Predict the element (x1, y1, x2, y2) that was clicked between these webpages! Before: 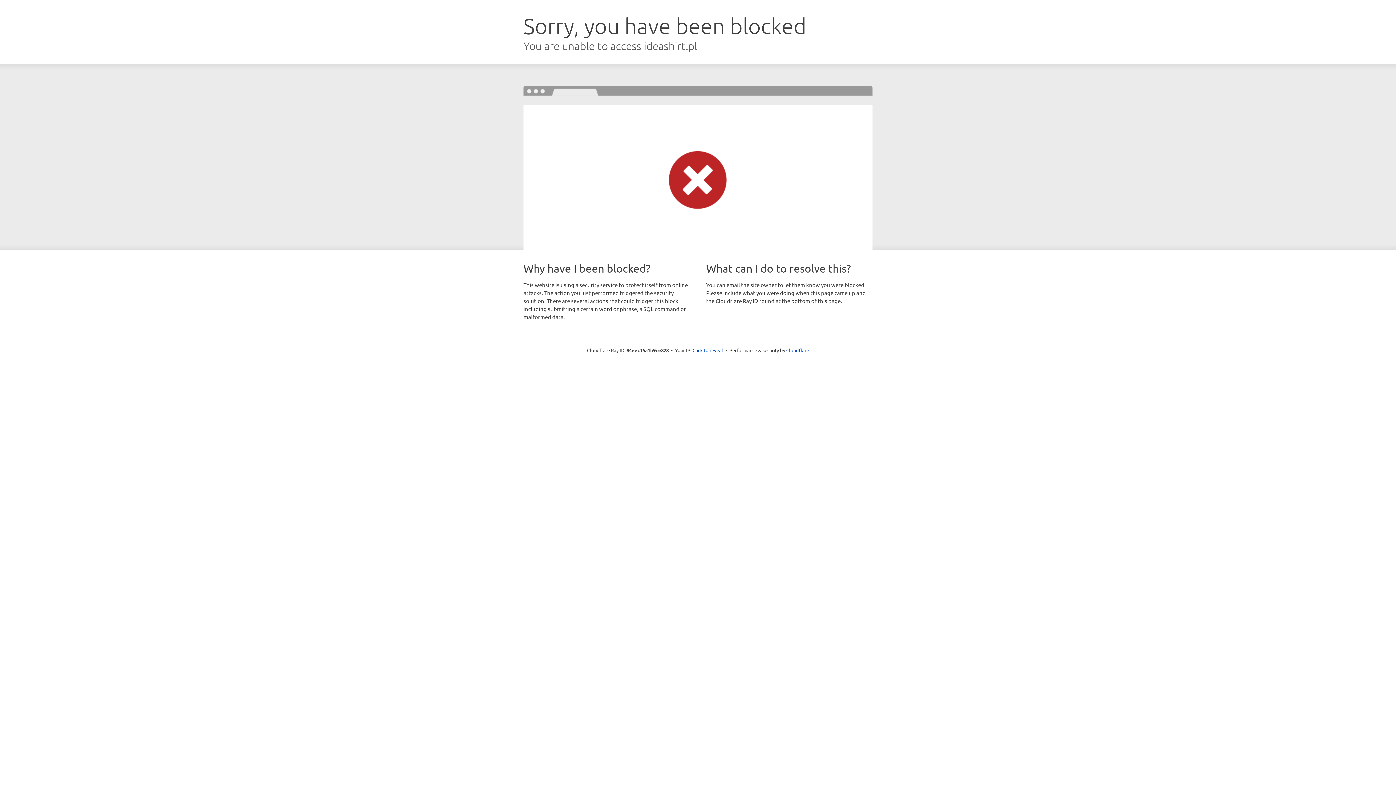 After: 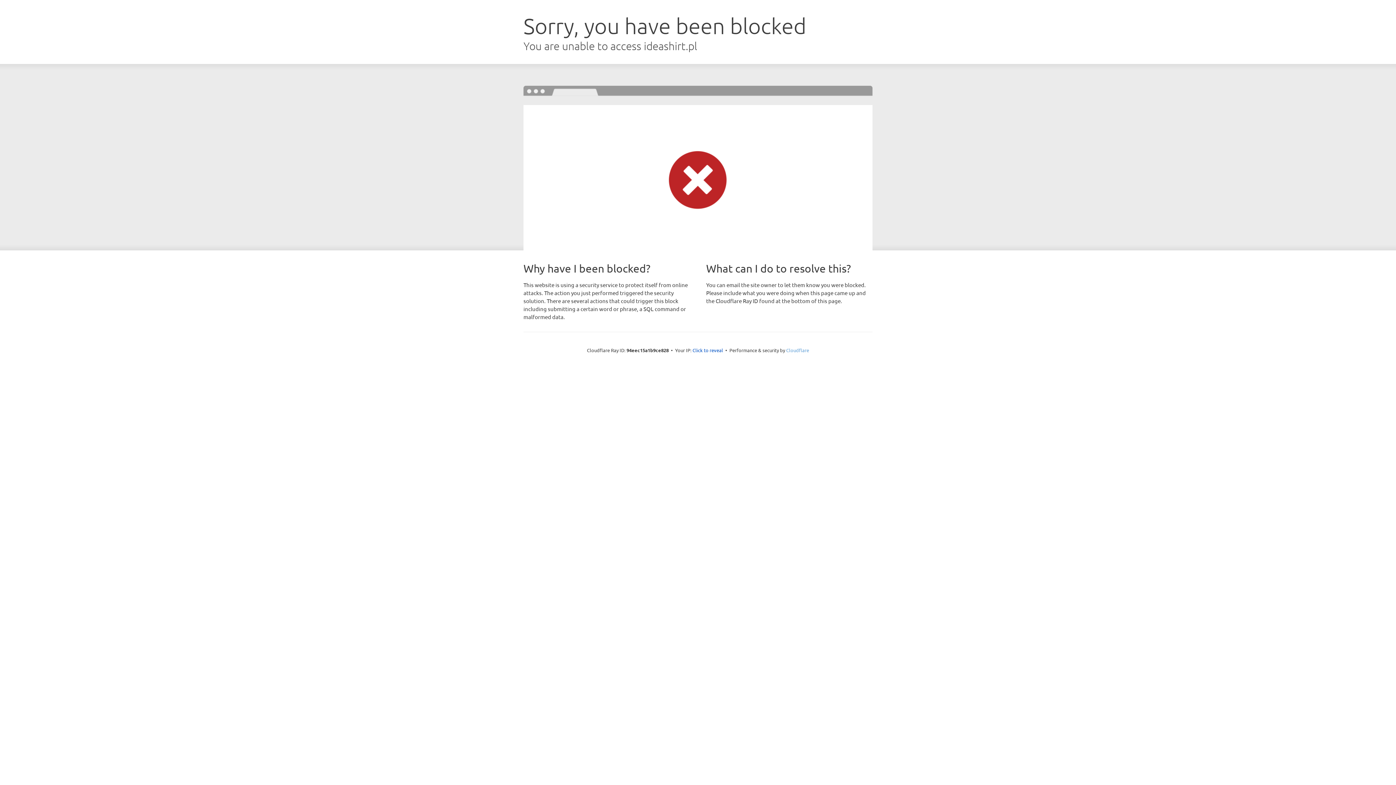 Action: label: Cloudflare bbox: (786, 347, 809, 353)